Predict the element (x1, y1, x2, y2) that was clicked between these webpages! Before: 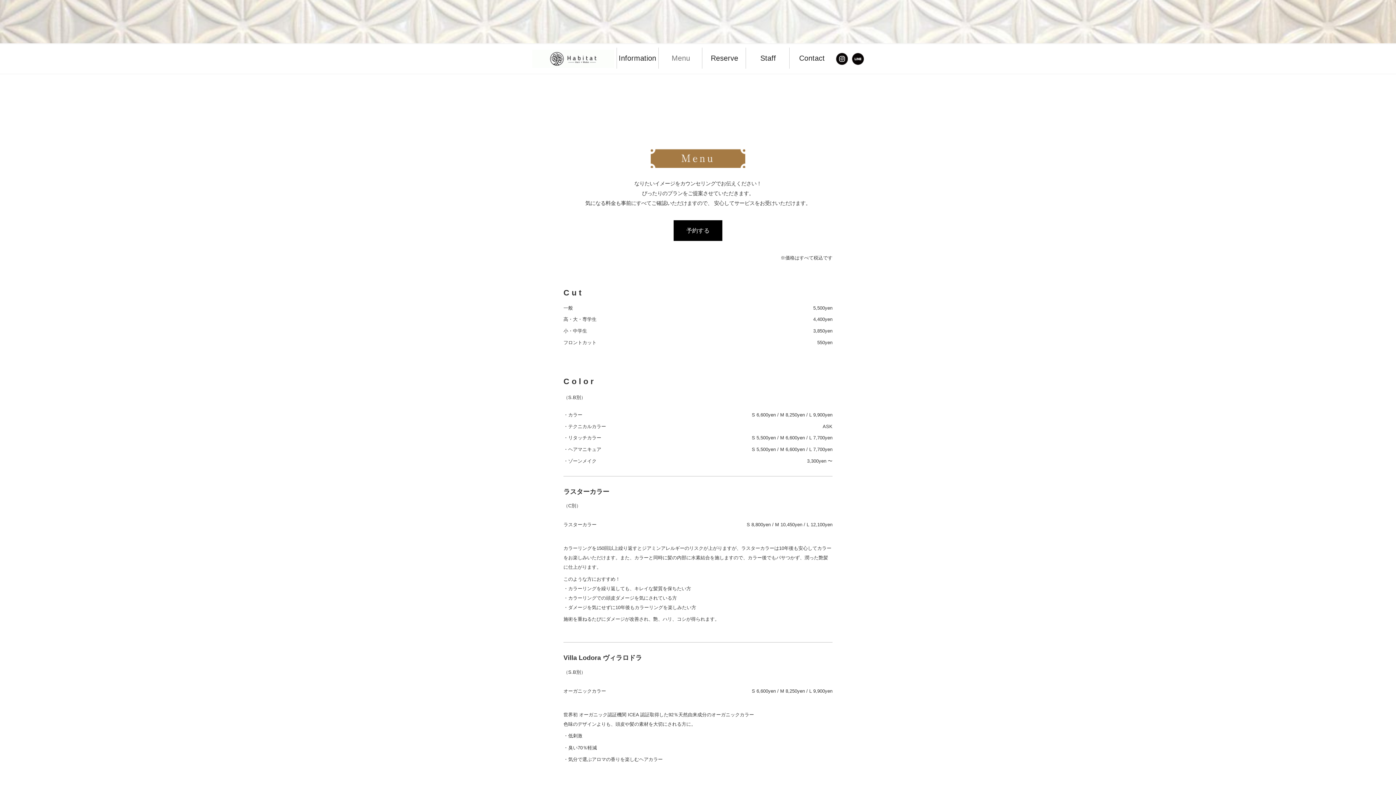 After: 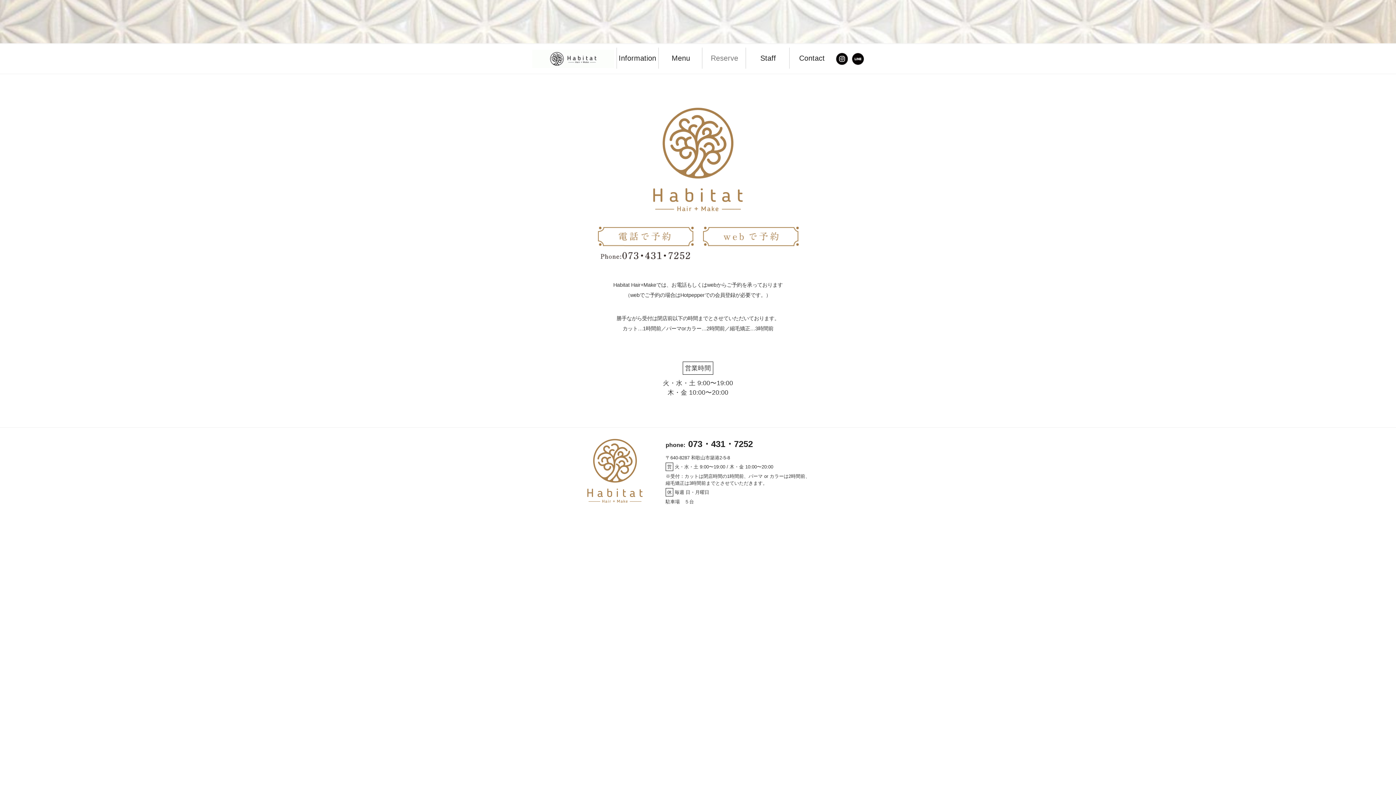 Action: bbox: (703, 47, 746, 68) label: Reserve